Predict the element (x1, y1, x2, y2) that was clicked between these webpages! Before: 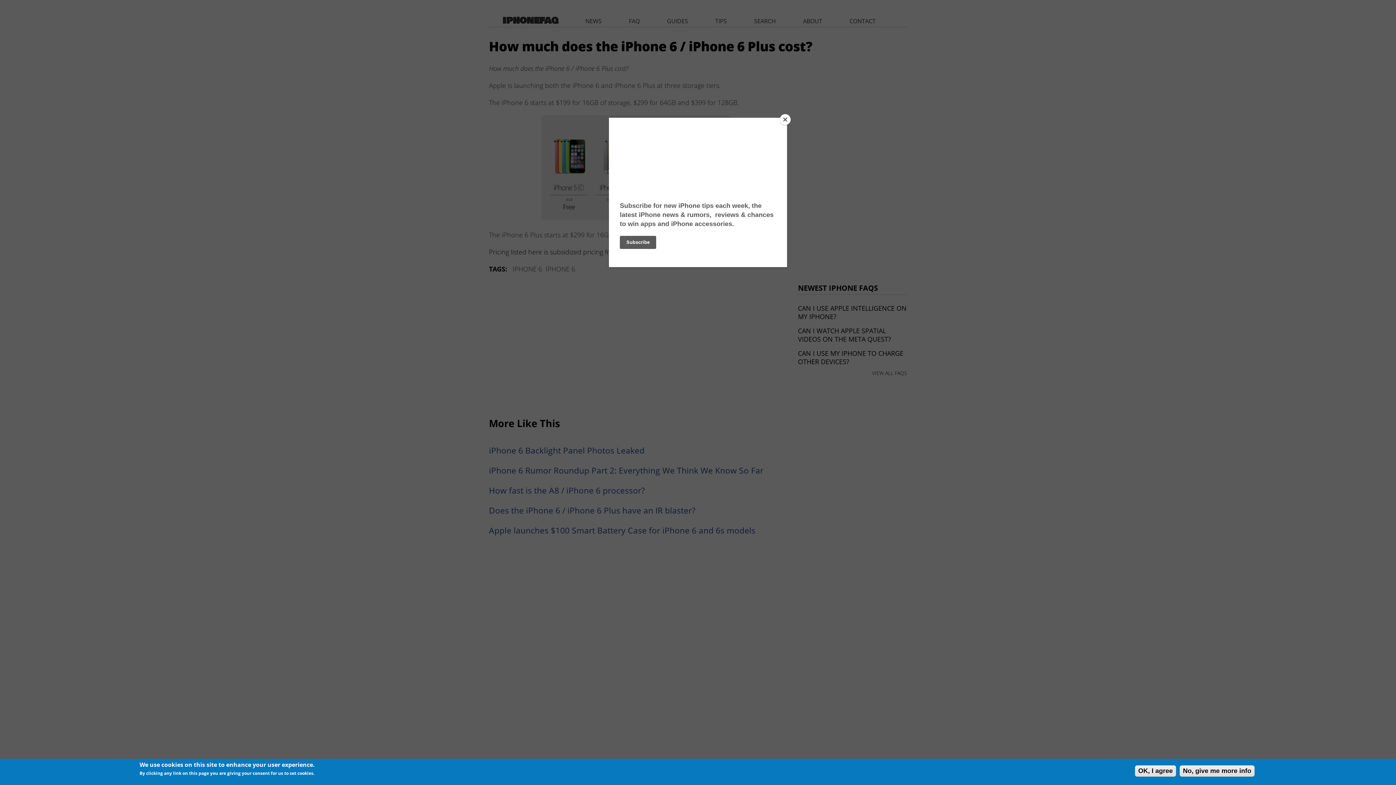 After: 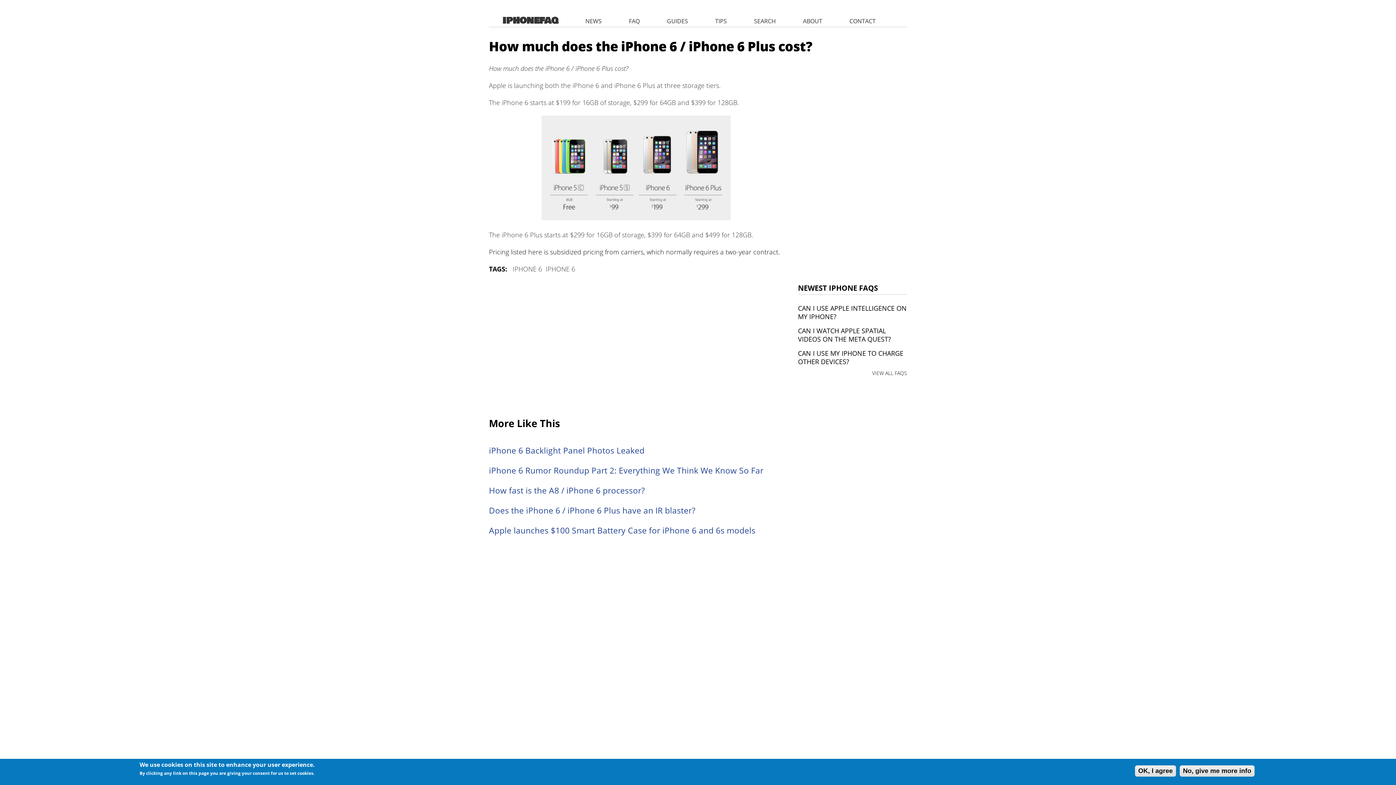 Action: bbox: (780, 114, 790, 125) label: Close